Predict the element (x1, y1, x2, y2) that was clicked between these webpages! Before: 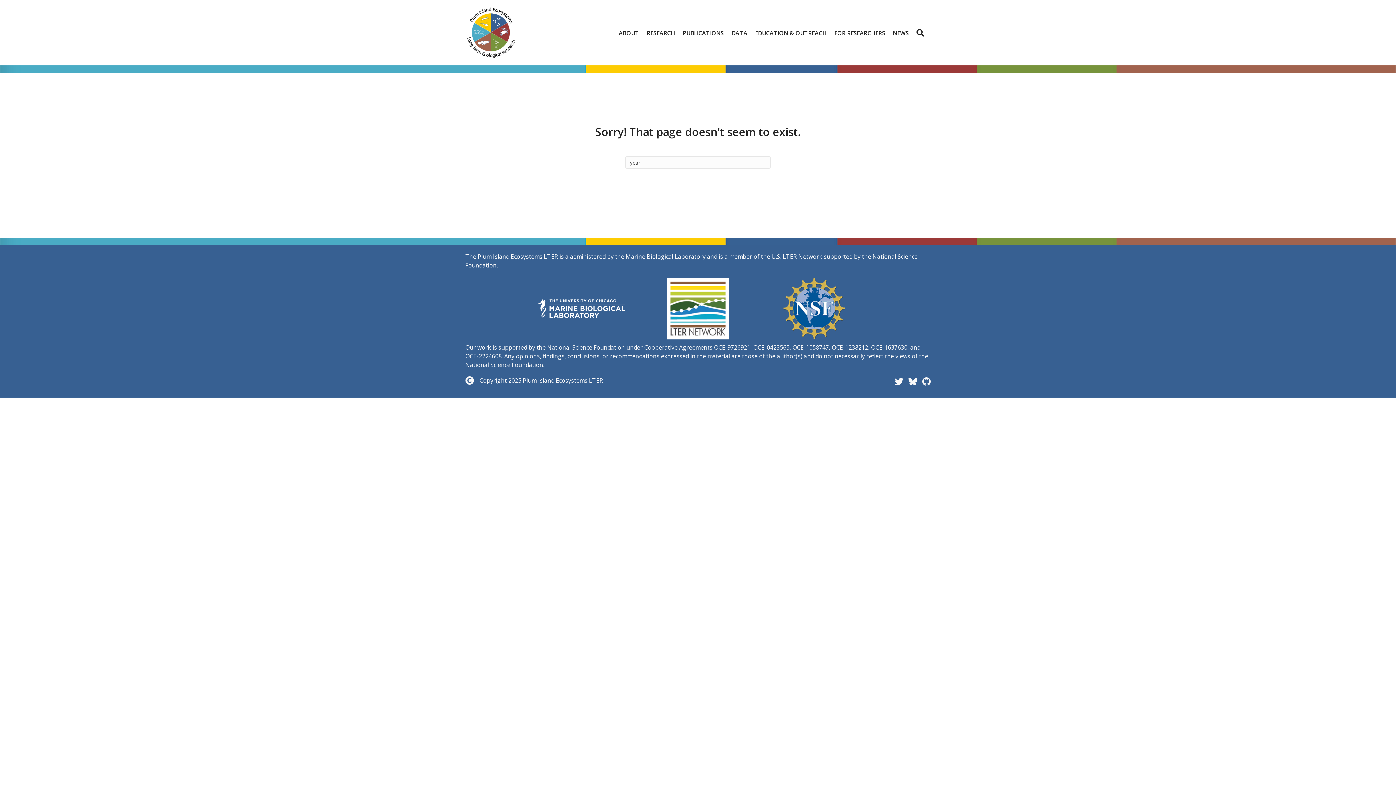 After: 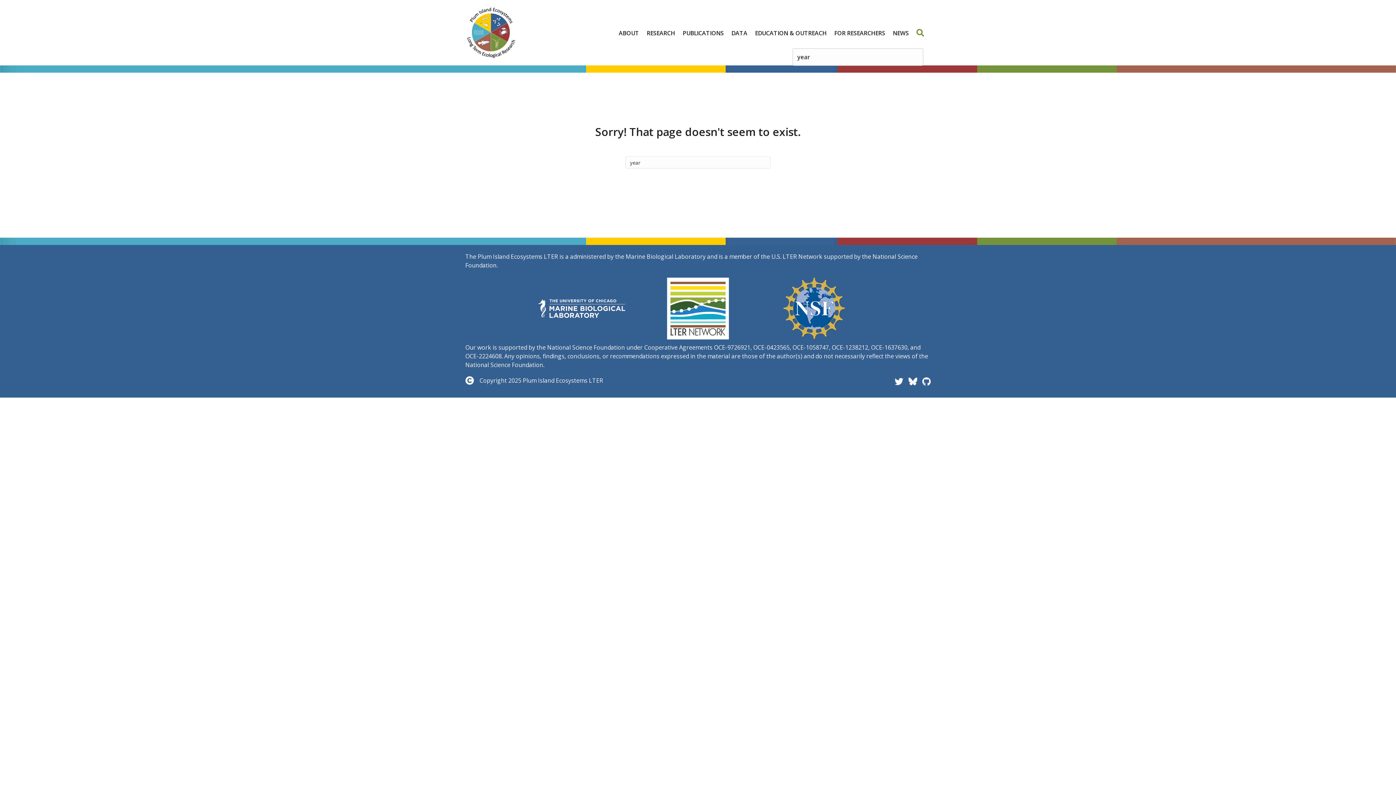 Action: label: Search bbox: (913, 24, 930, 41)